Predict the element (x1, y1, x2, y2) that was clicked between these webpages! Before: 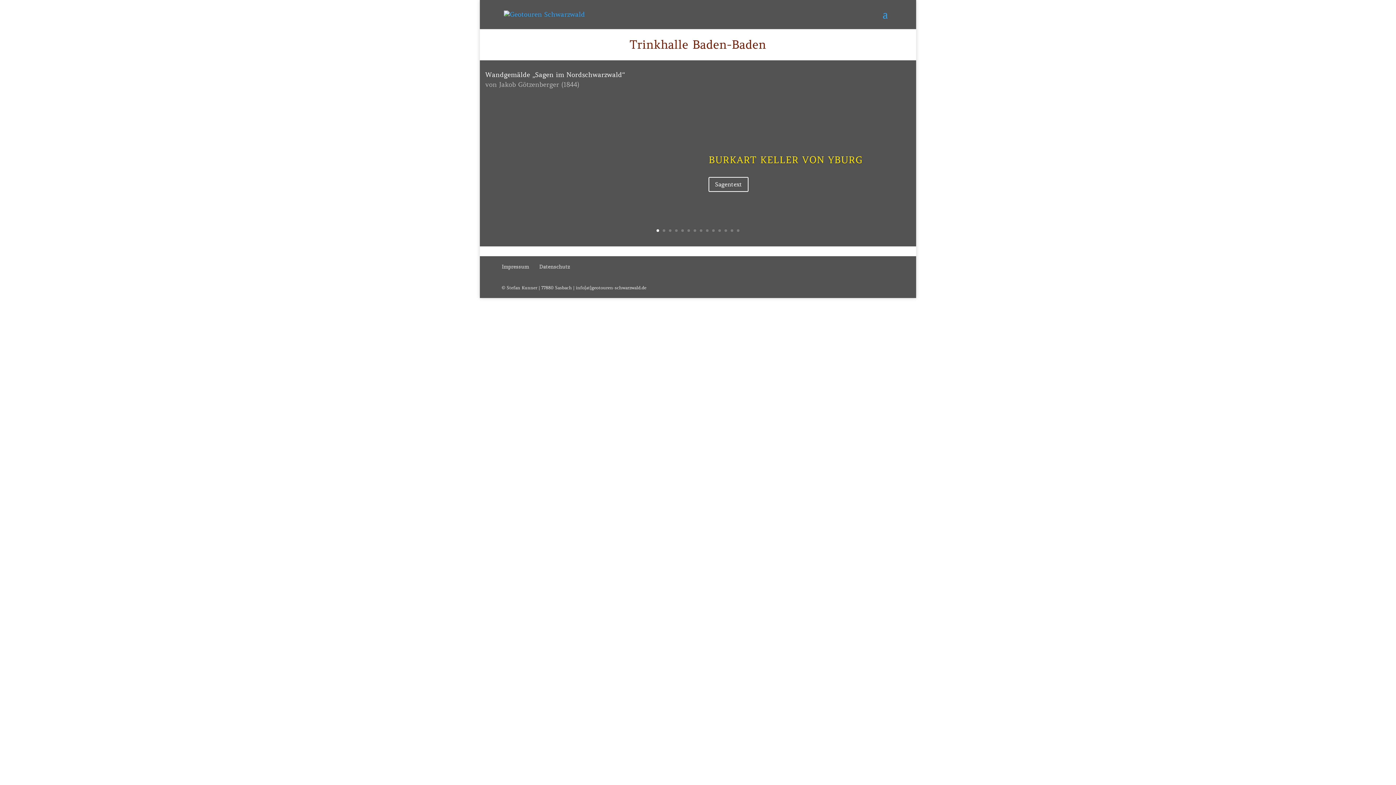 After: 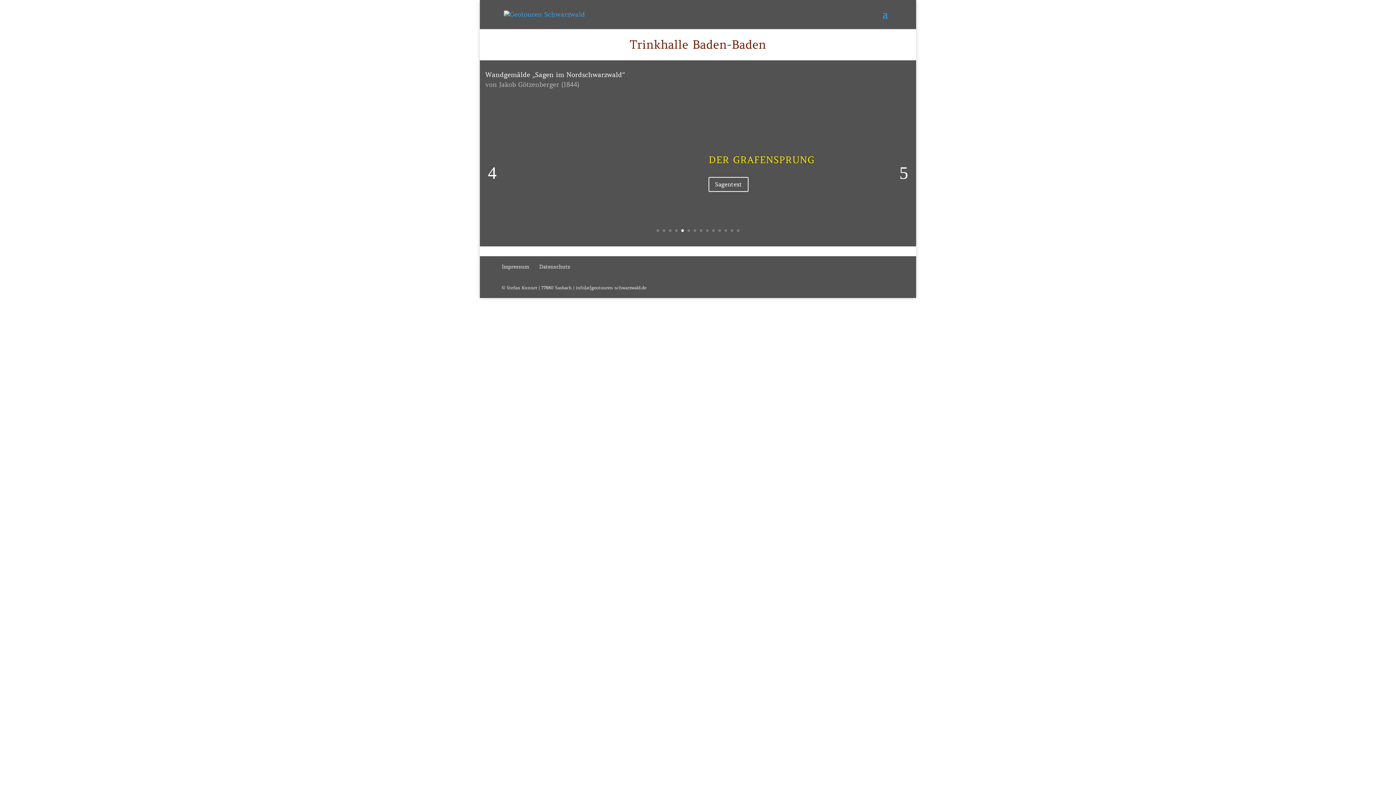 Action: bbox: (681, 229, 684, 232) label: 5